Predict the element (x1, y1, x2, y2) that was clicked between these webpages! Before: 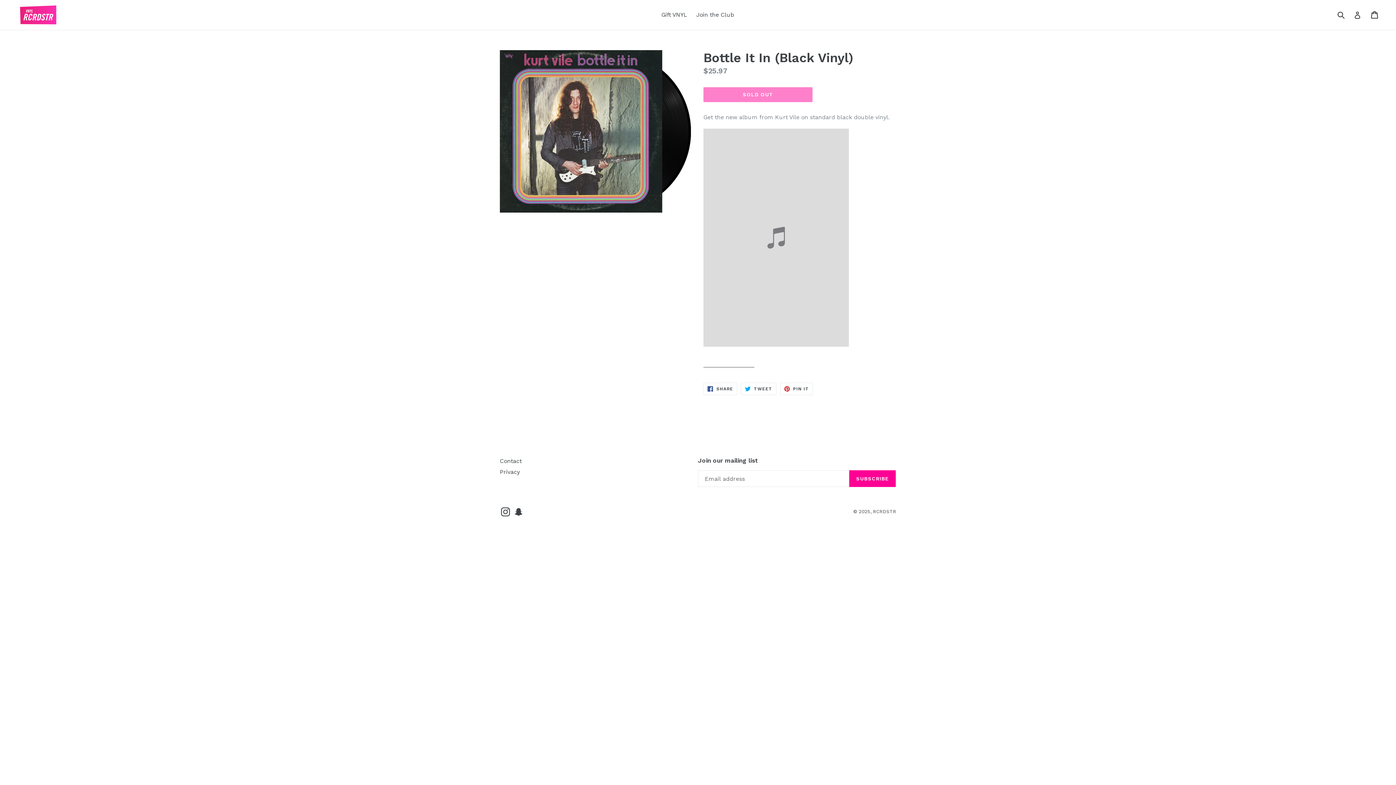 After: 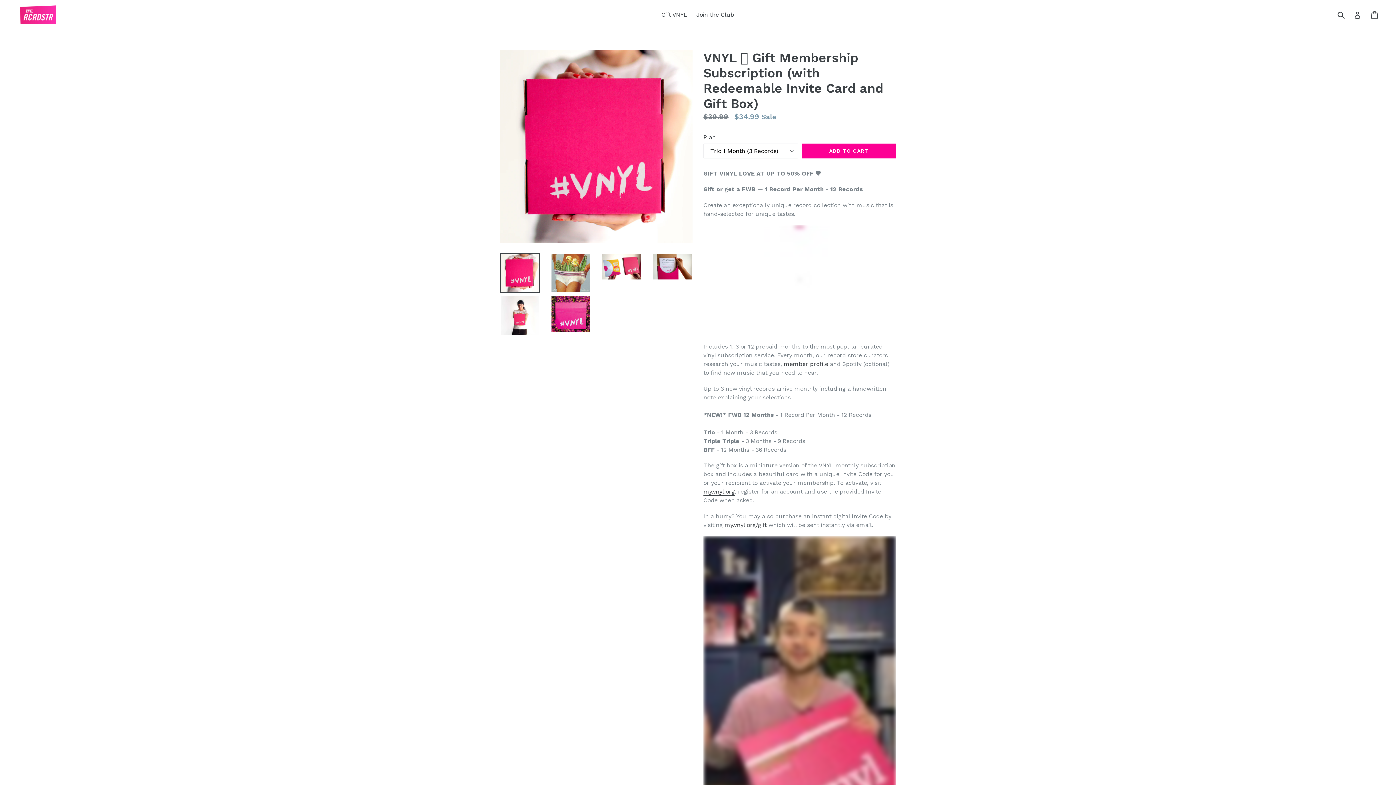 Action: bbox: (658, 9, 691, 20) label: Gift VNYL